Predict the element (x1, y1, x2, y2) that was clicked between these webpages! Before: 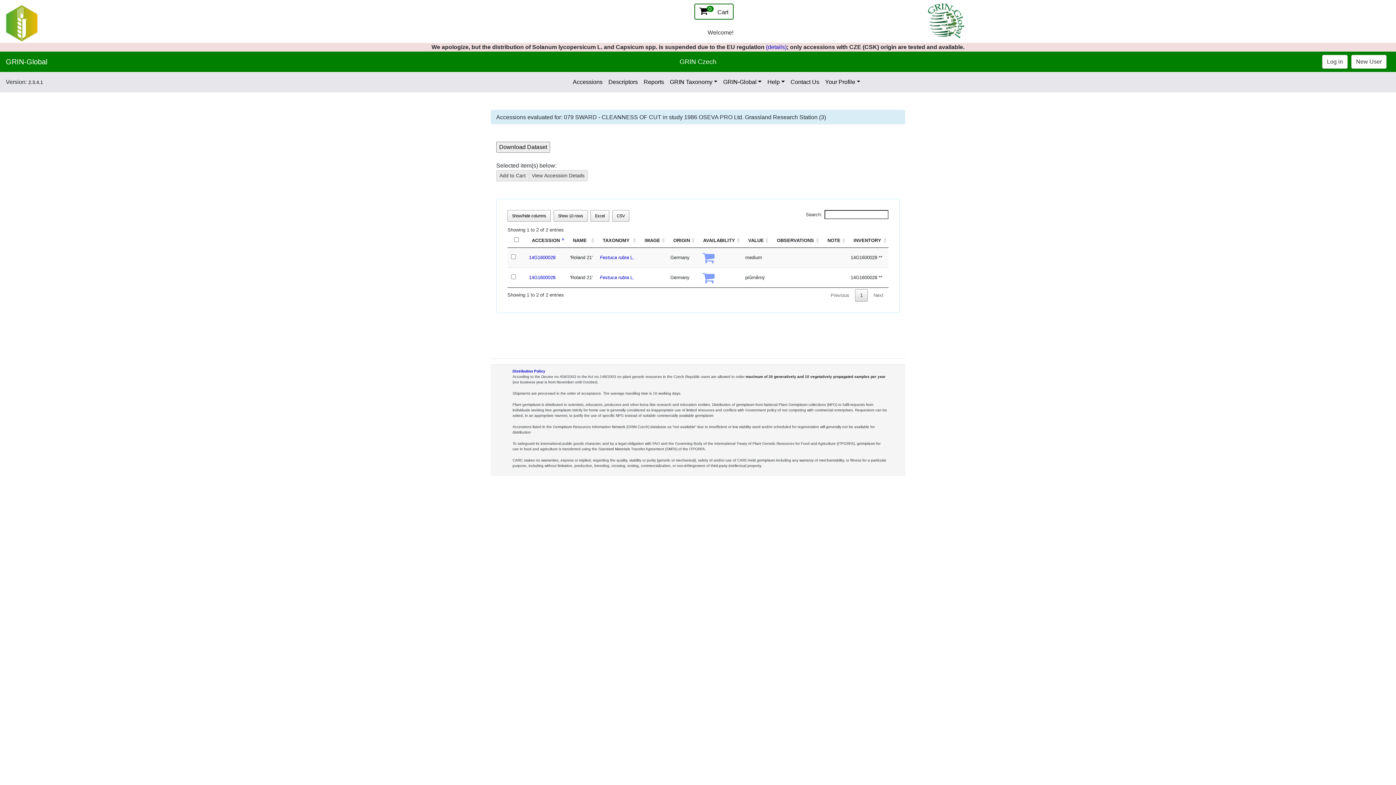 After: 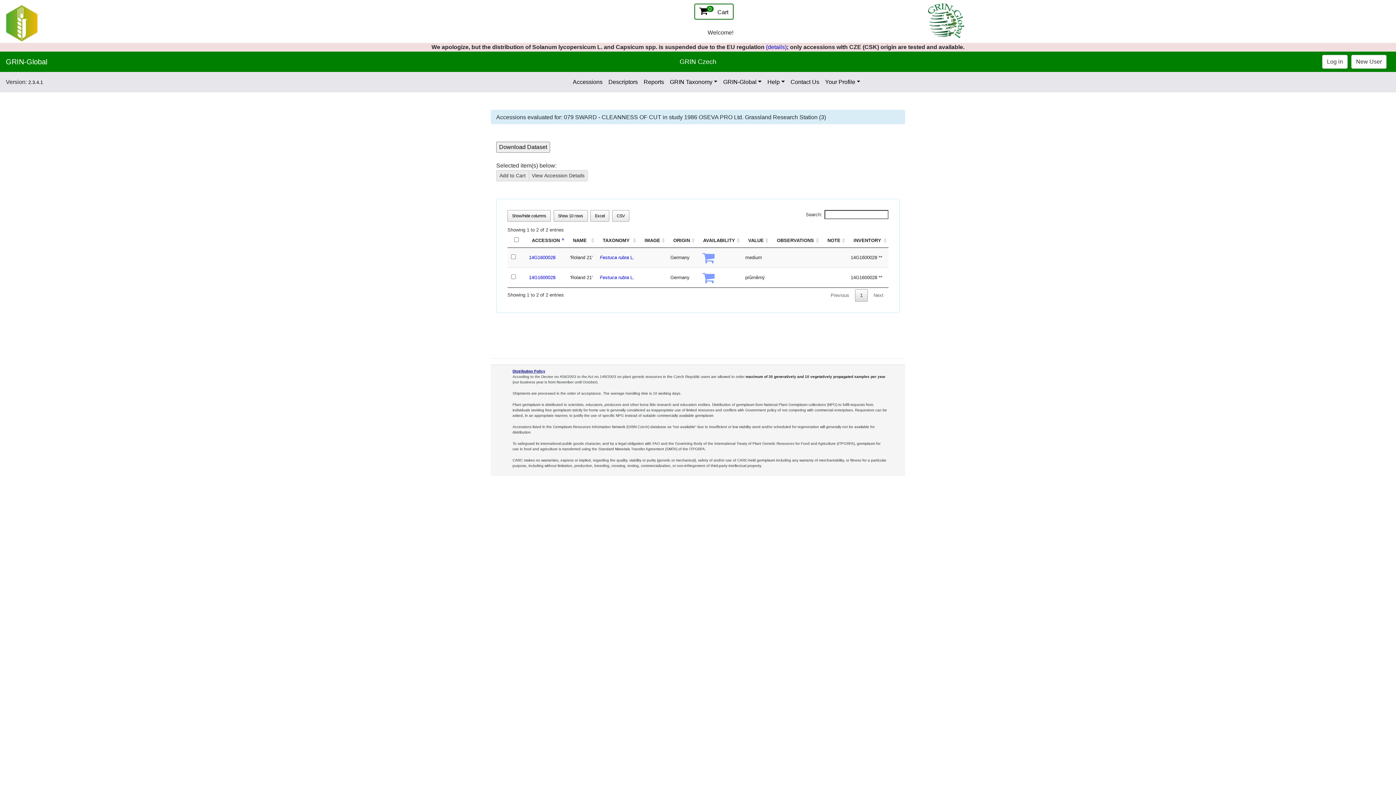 Action: bbox: (512, 369, 545, 373) label: Distribution Policy